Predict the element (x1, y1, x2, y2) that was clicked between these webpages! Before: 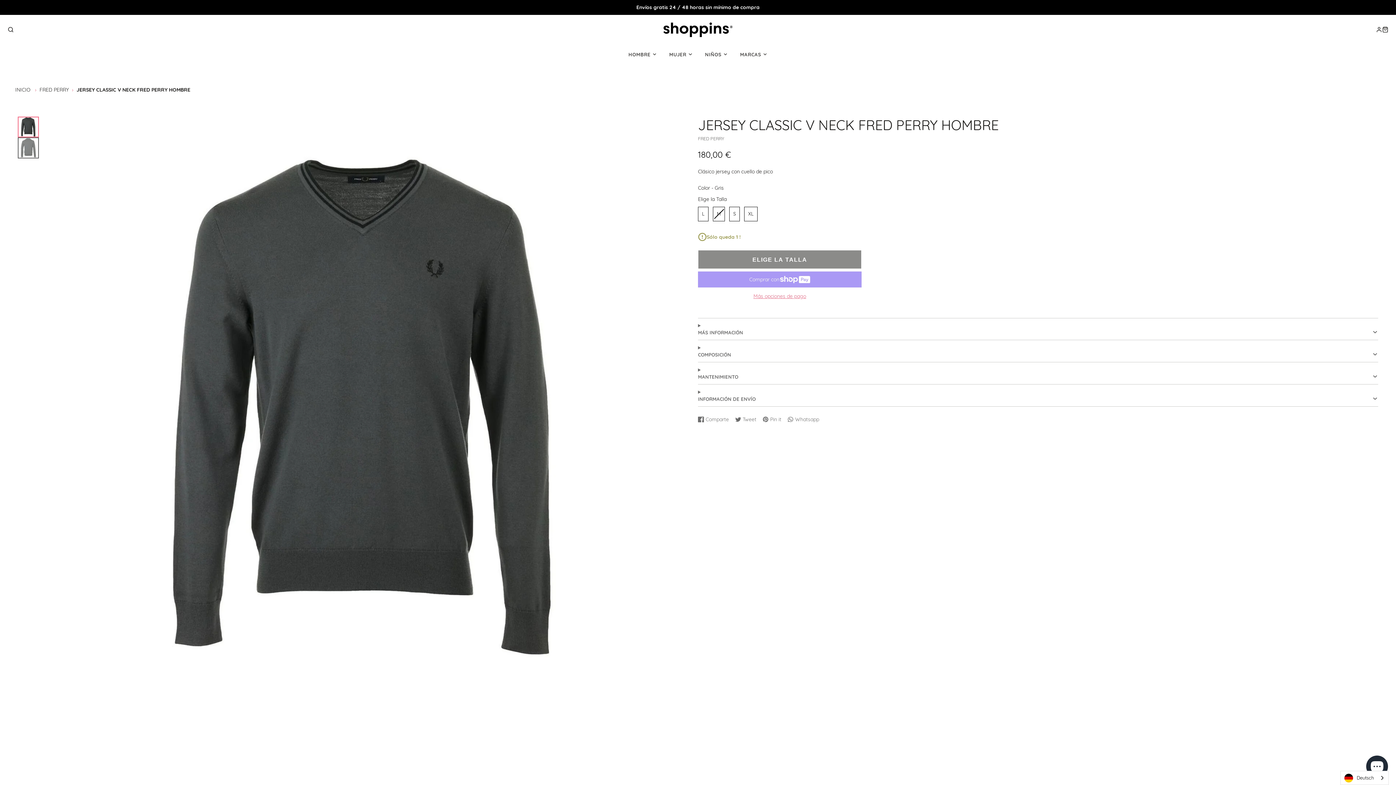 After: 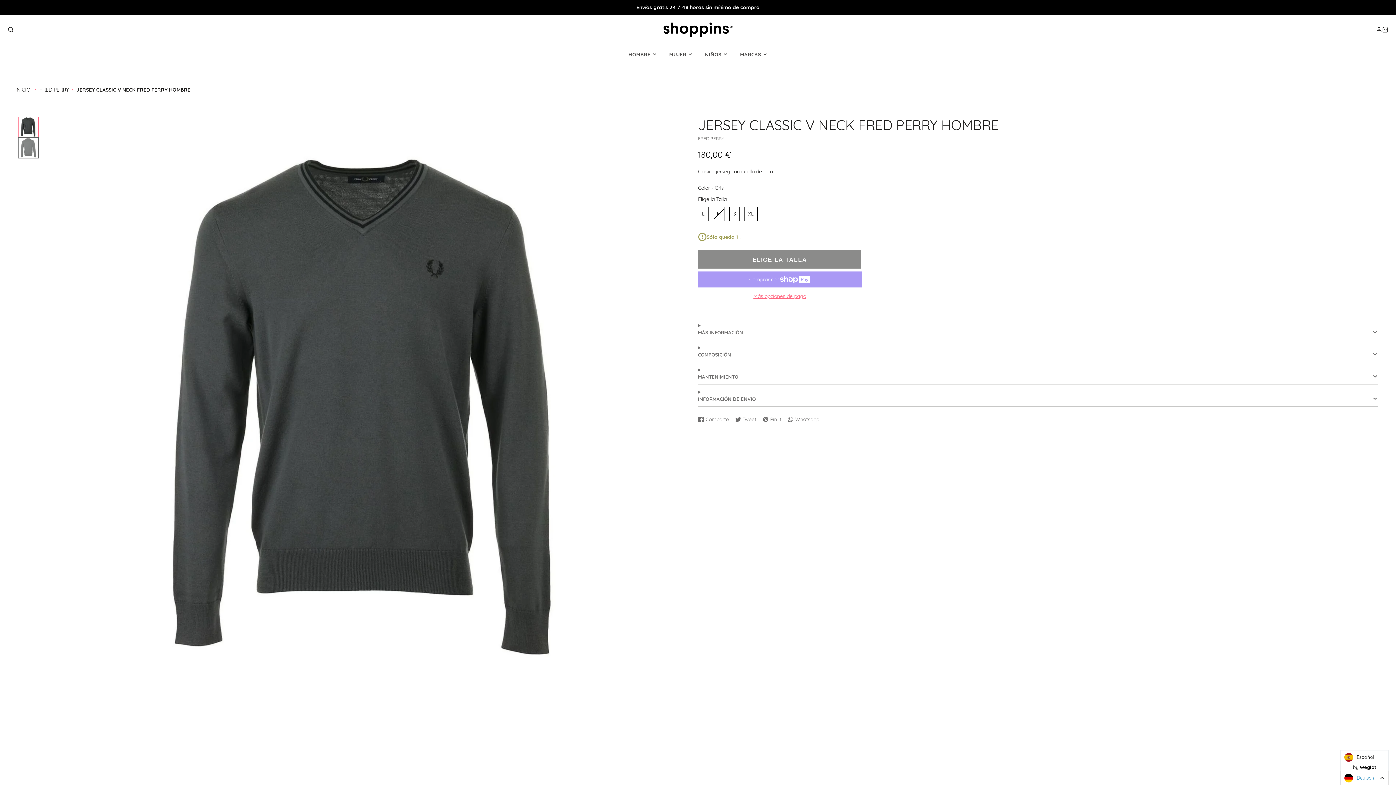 Action: label: Deutsch bbox: (1341, 771, 1388, 785)